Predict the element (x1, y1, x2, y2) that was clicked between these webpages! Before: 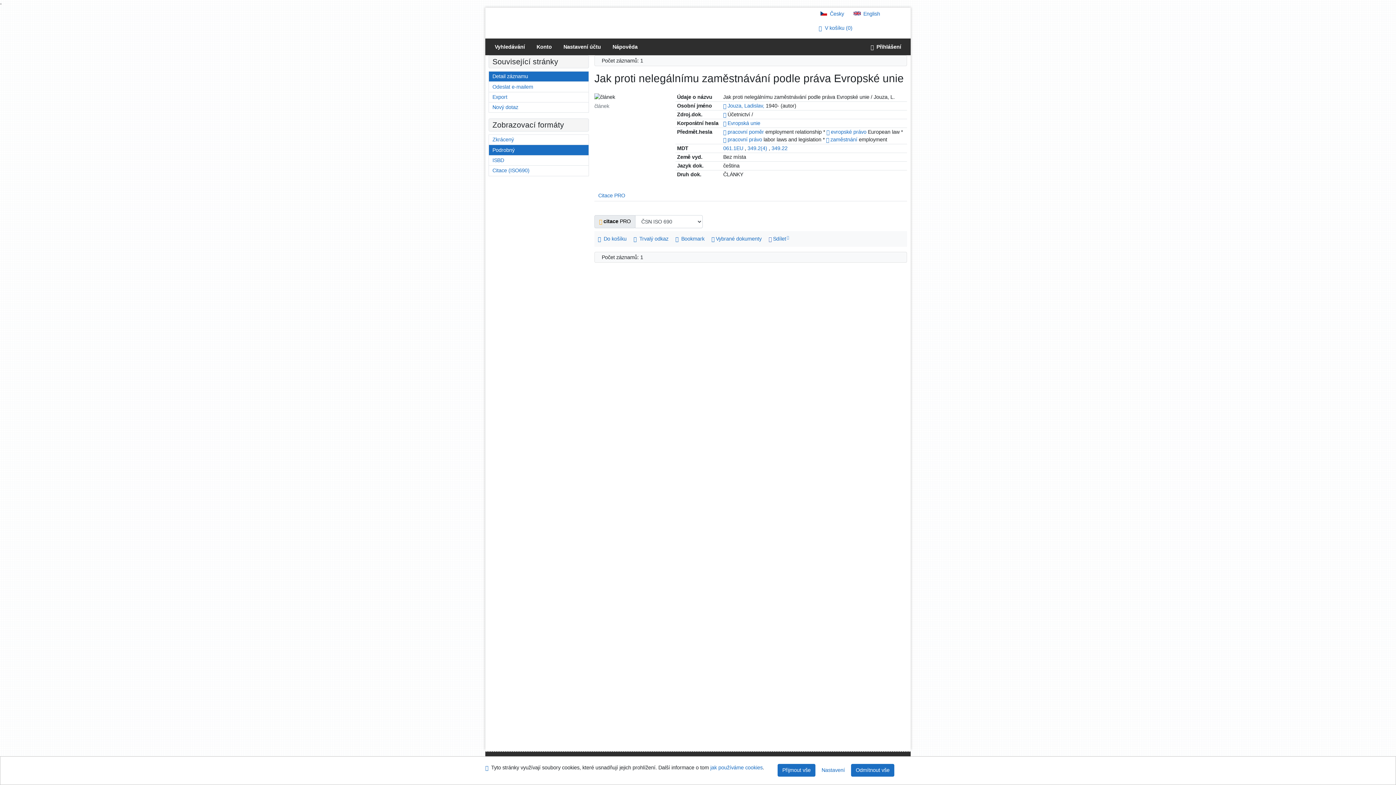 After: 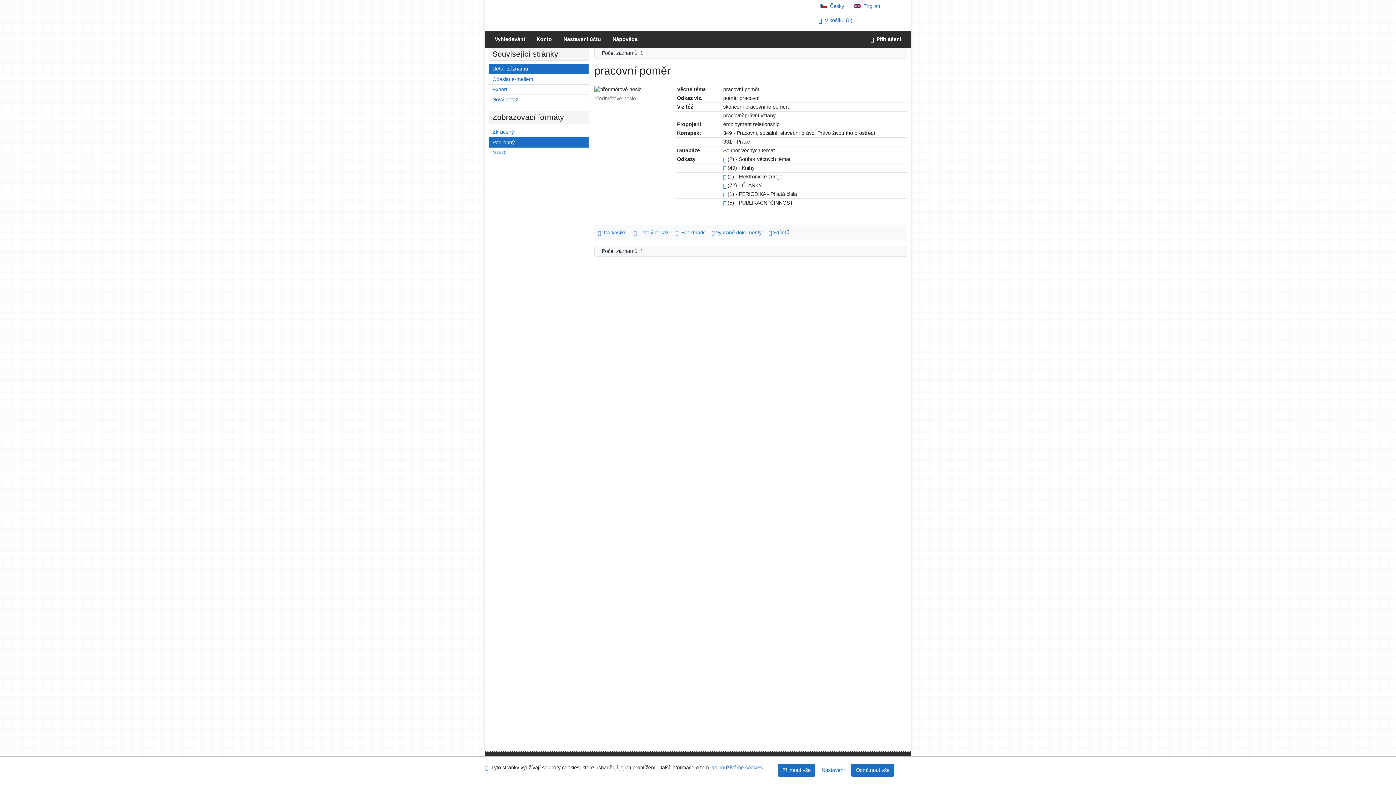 Action: bbox: (723, 129, 726, 134) label: Odkaz na související záznam